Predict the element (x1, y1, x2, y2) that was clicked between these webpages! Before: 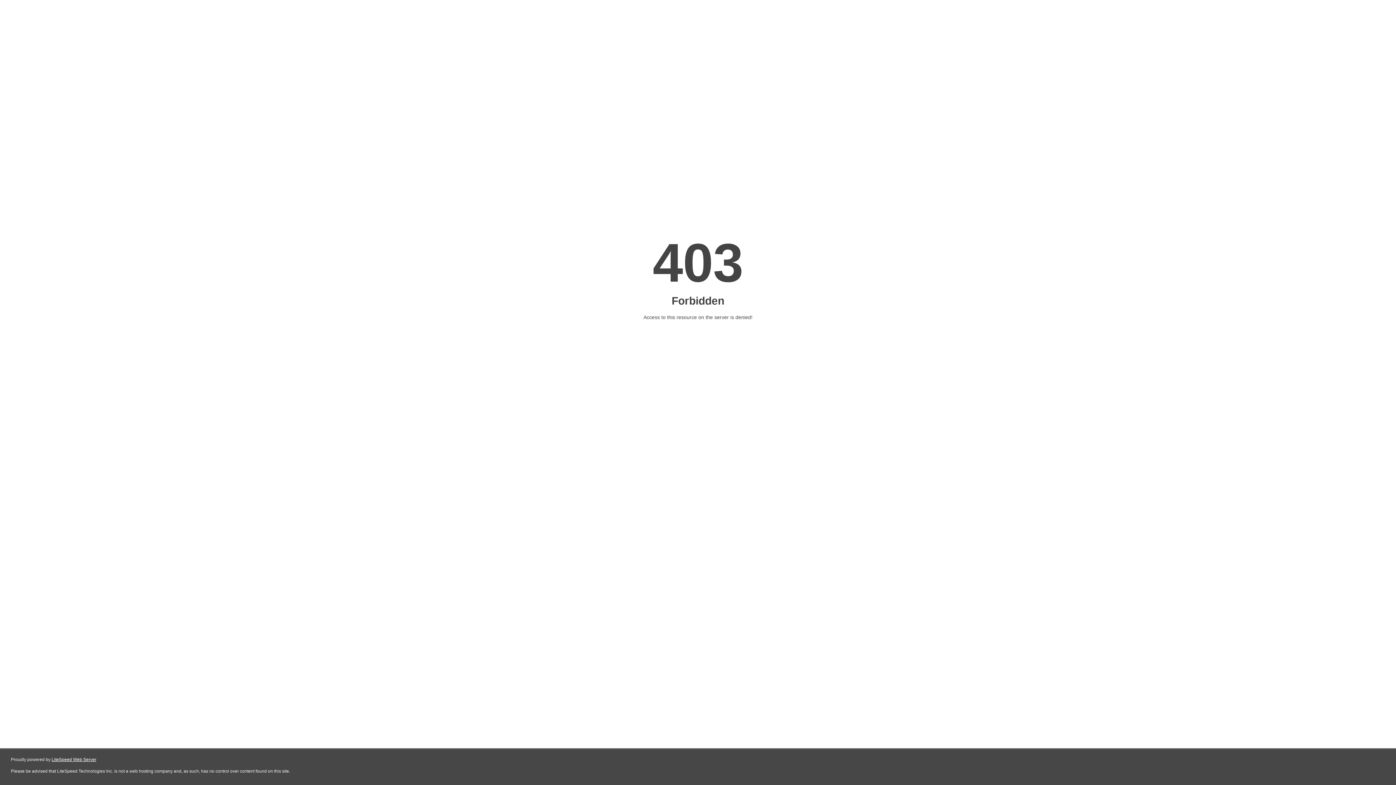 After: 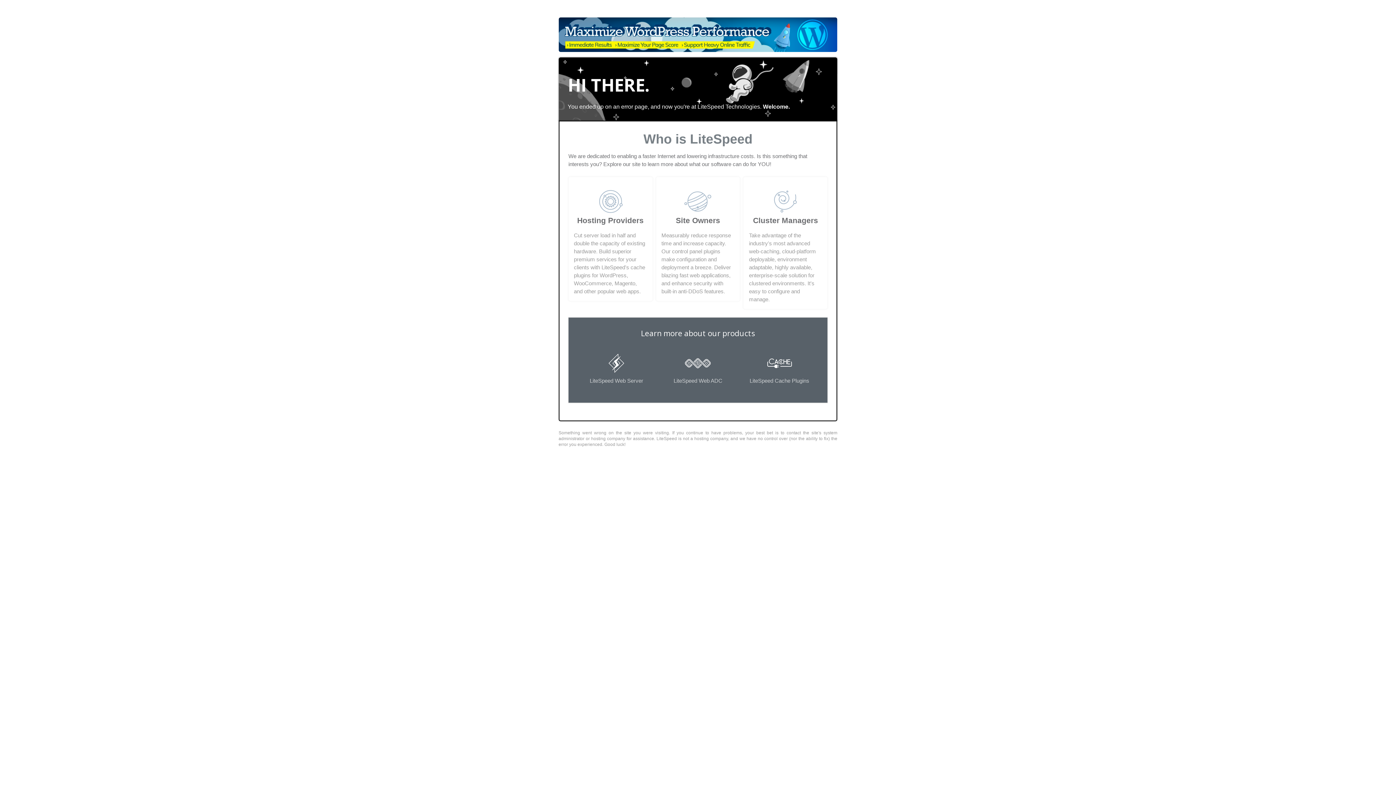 Action: label: LiteSpeed Web Server bbox: (51, 757, 96, 762)